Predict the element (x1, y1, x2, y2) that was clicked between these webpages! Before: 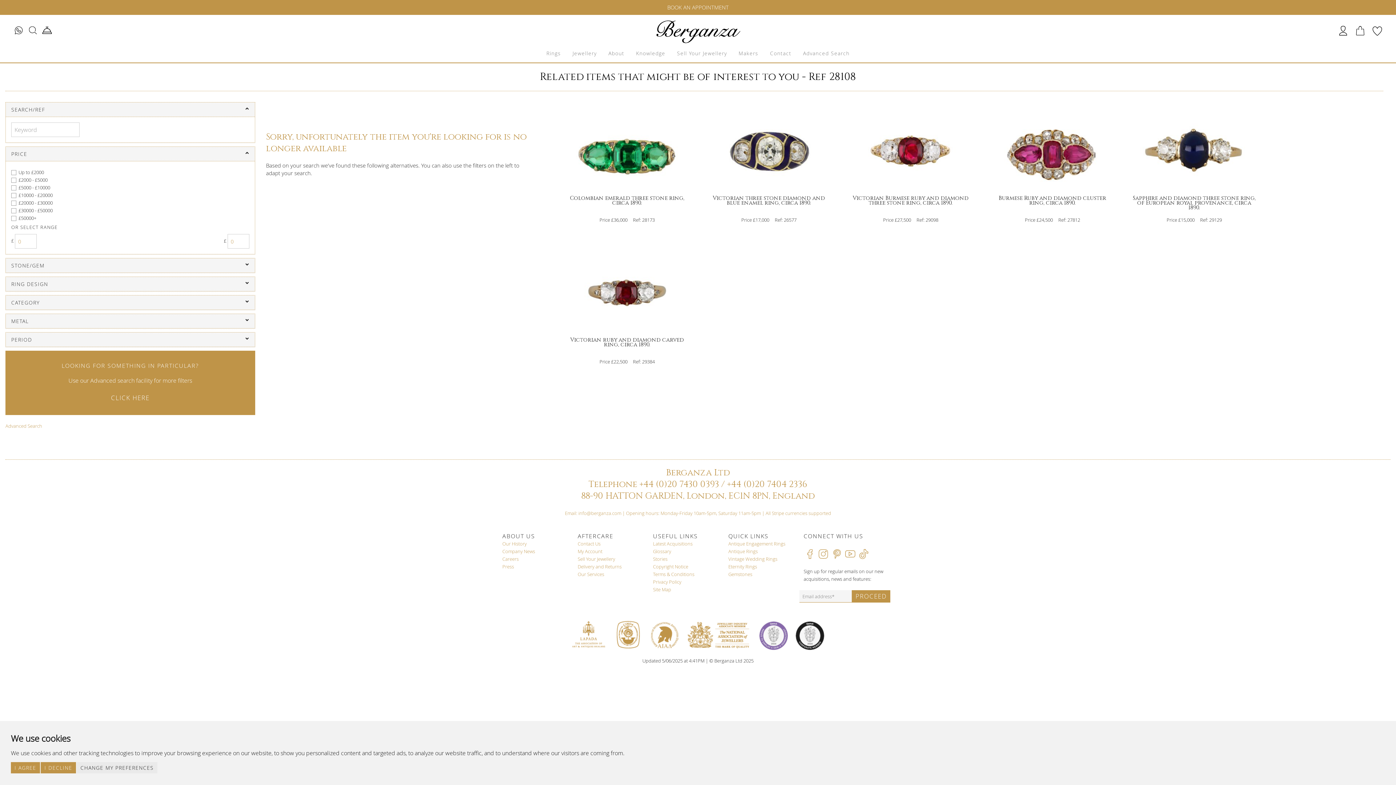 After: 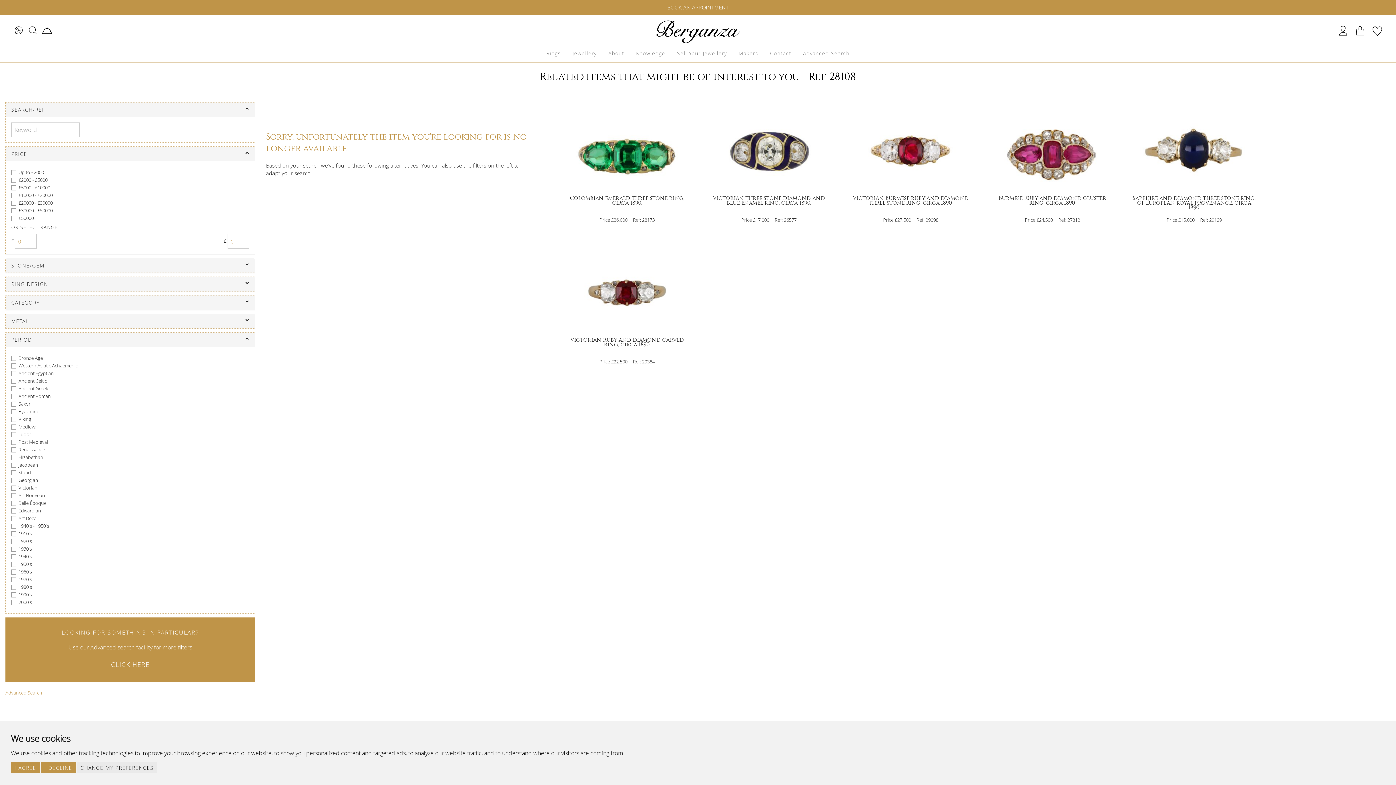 Action: label: PERIOD bbox: (11, 336, 249, 343)